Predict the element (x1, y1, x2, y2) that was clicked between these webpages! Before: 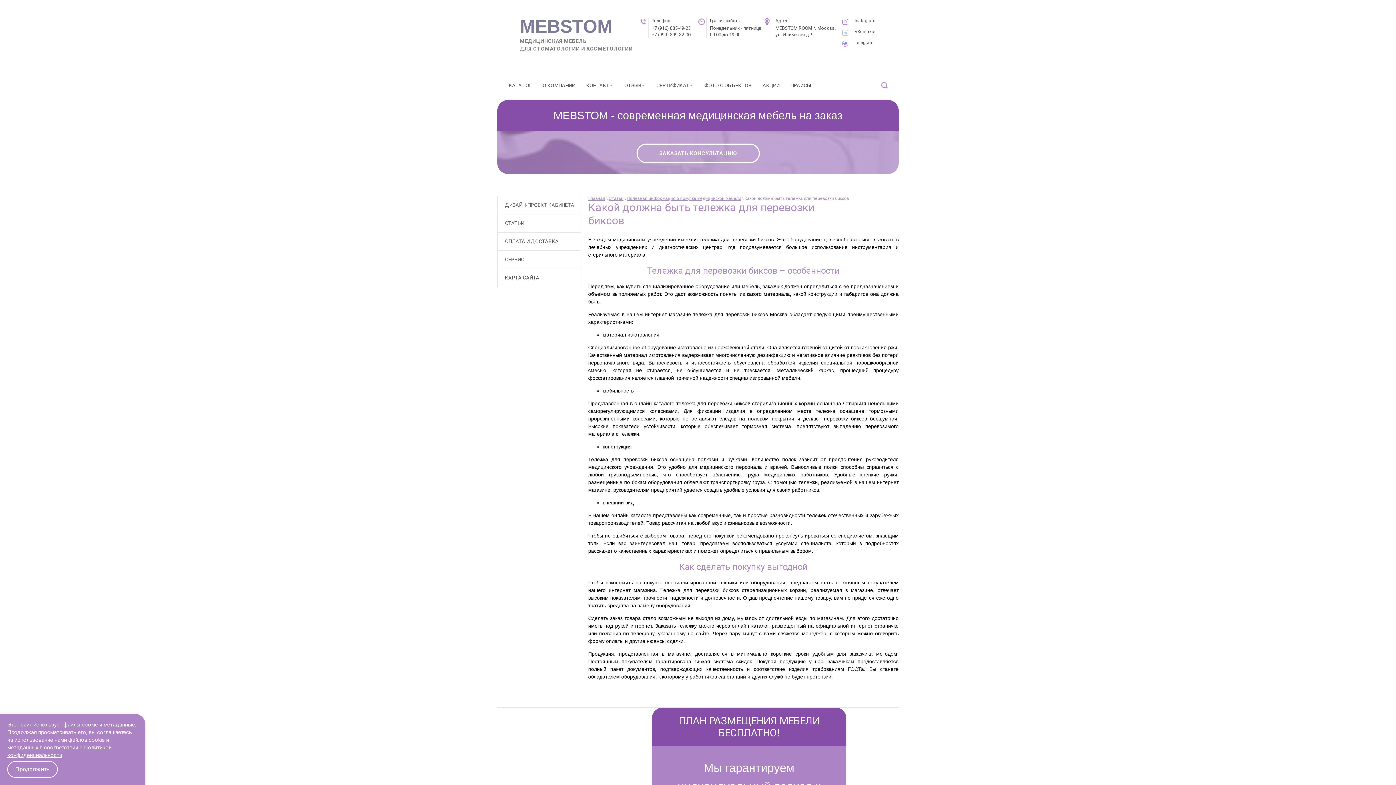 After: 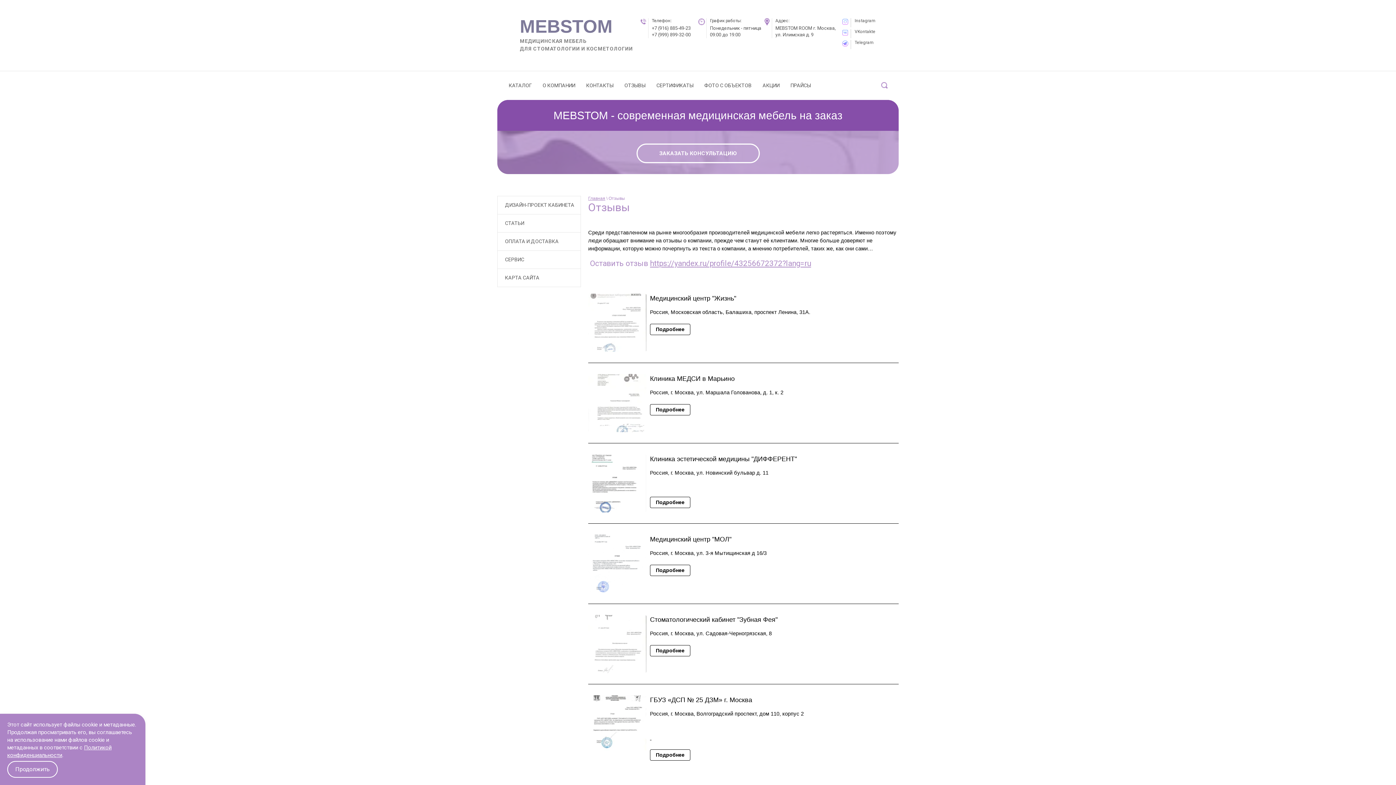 Action: bbox: (619, 78, 651, 92) label: ОТЗЫВЫ